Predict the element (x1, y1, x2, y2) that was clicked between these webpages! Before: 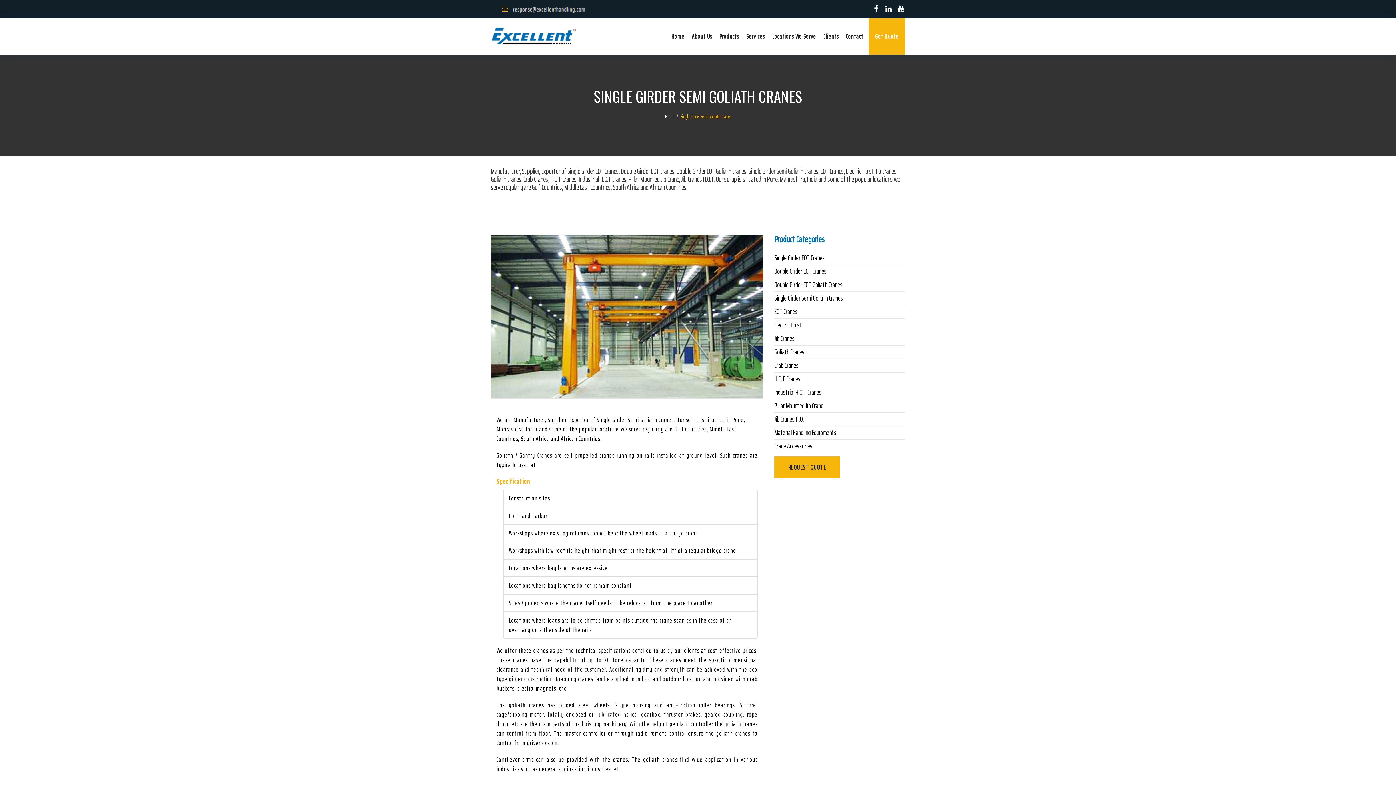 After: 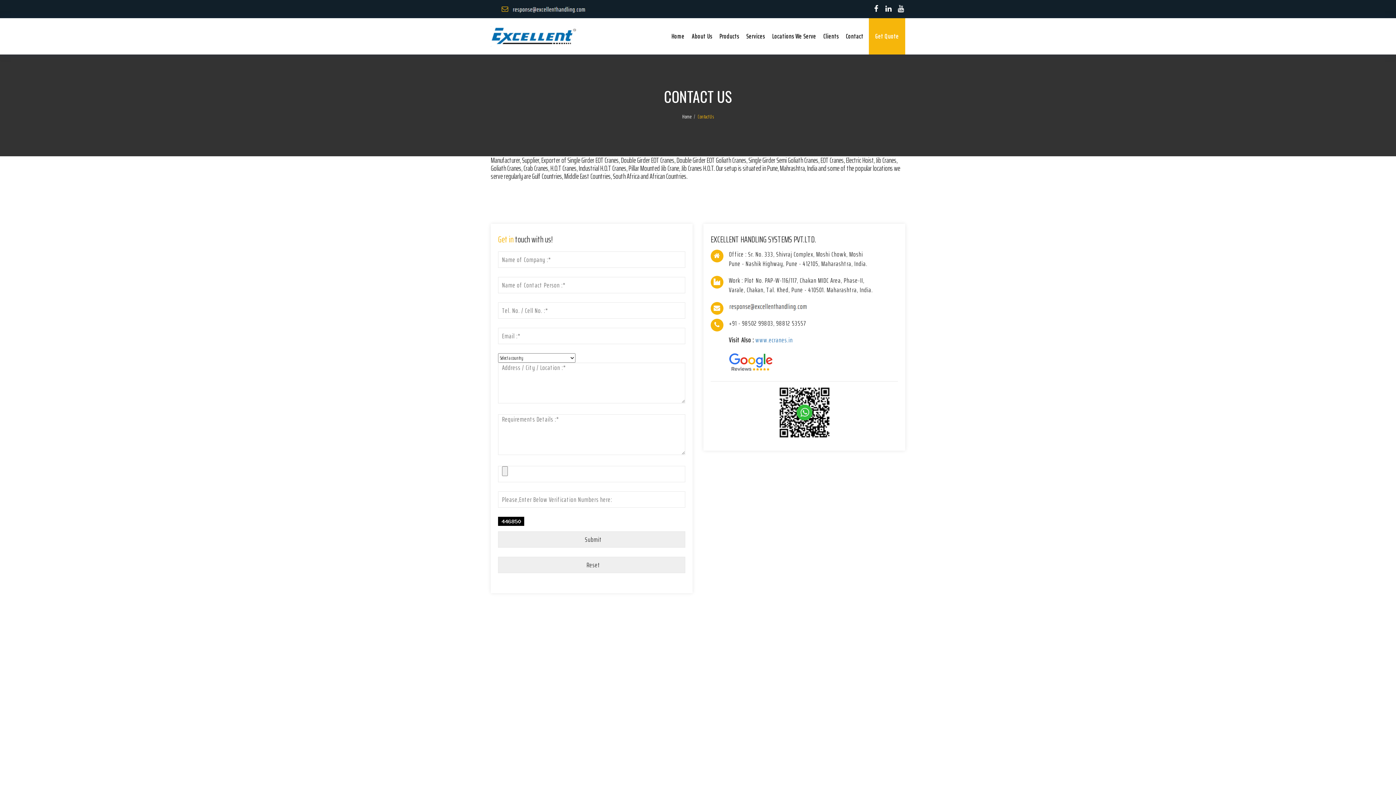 Action: label: Get Quote bbox: (869, 18, 905, 54)